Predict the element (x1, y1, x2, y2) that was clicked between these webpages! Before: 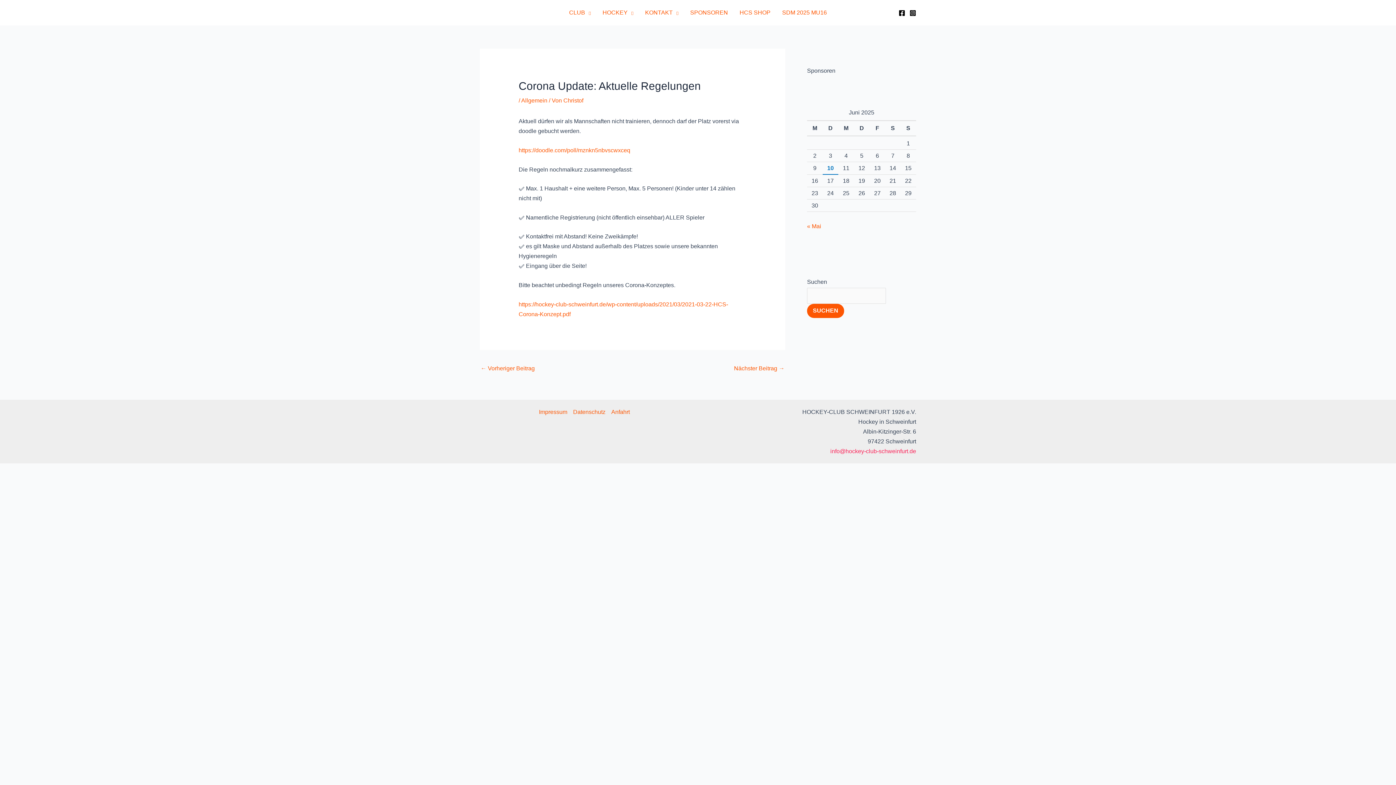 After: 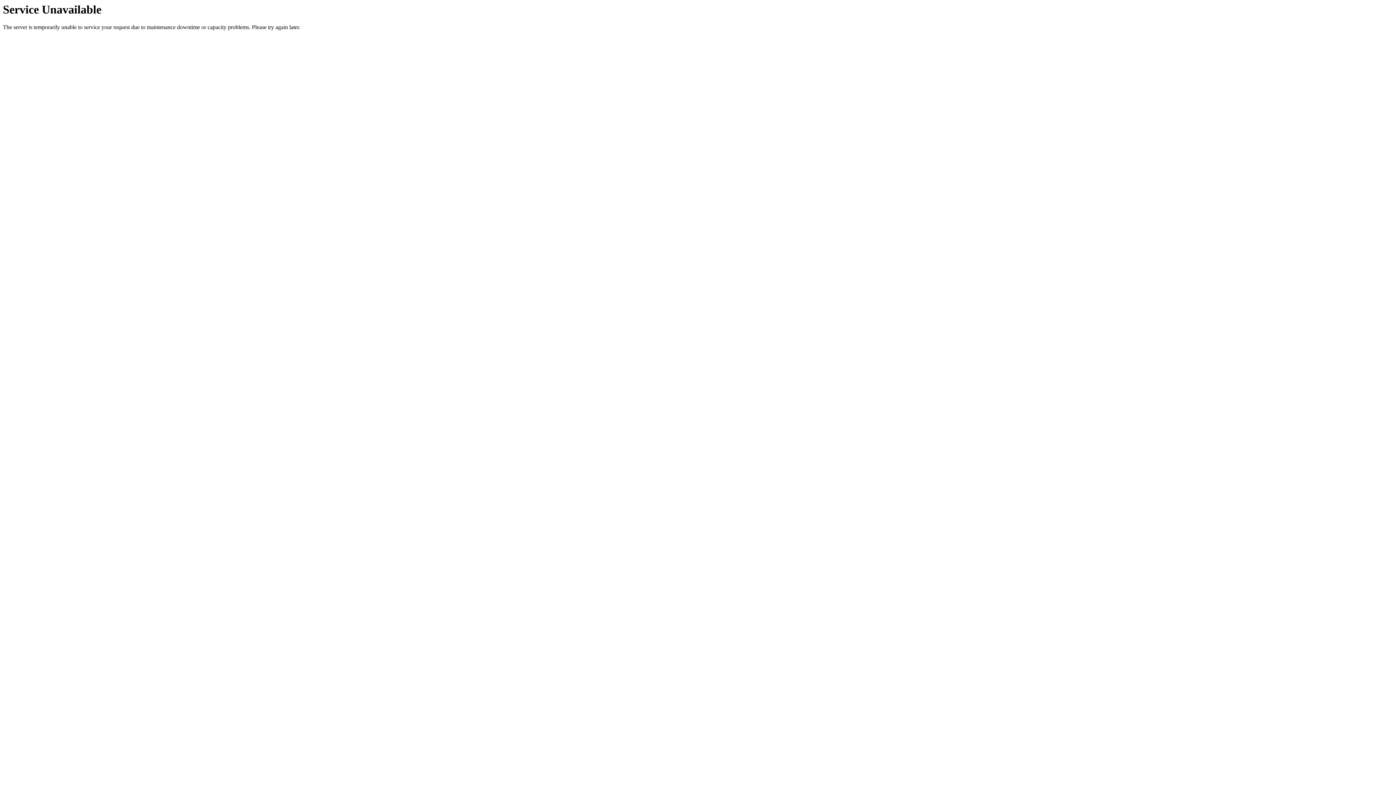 Action: label: Anfahrt bbox: (608, 407, 630, 417)